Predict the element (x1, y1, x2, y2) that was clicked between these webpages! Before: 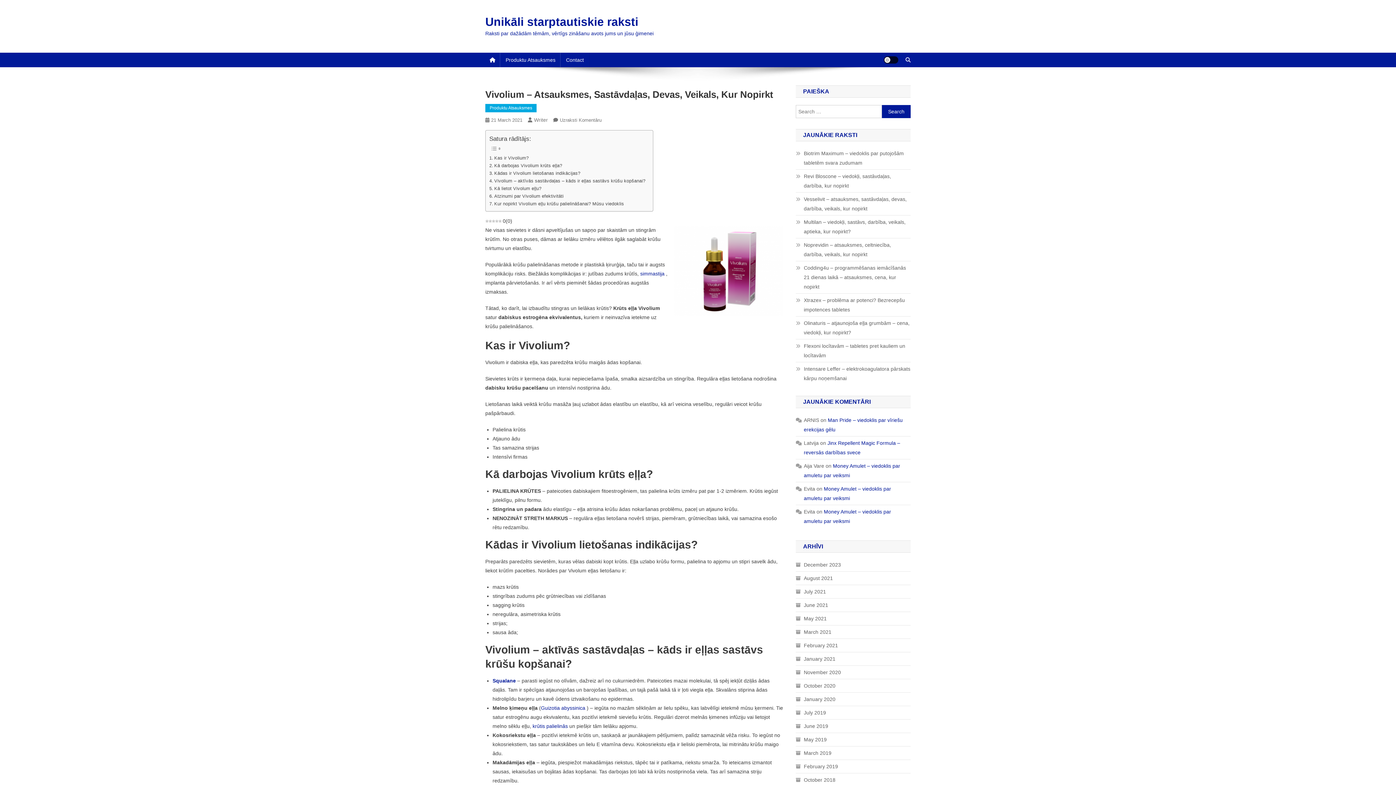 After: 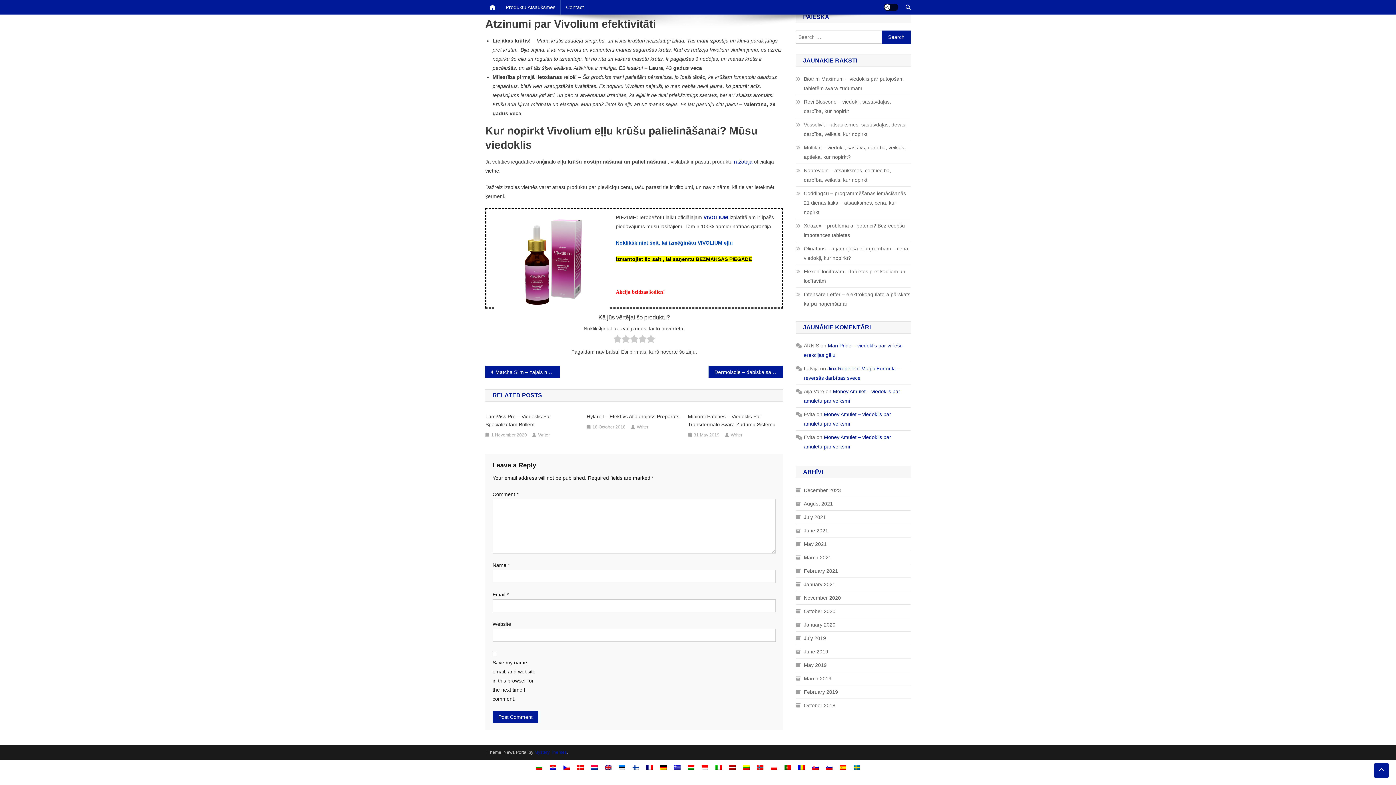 Action: bbox: (489, 200, 624, 207) label: Kur nopirkt Vivolium eļļu krūšu palielināšanai? Mūsu viedoklis